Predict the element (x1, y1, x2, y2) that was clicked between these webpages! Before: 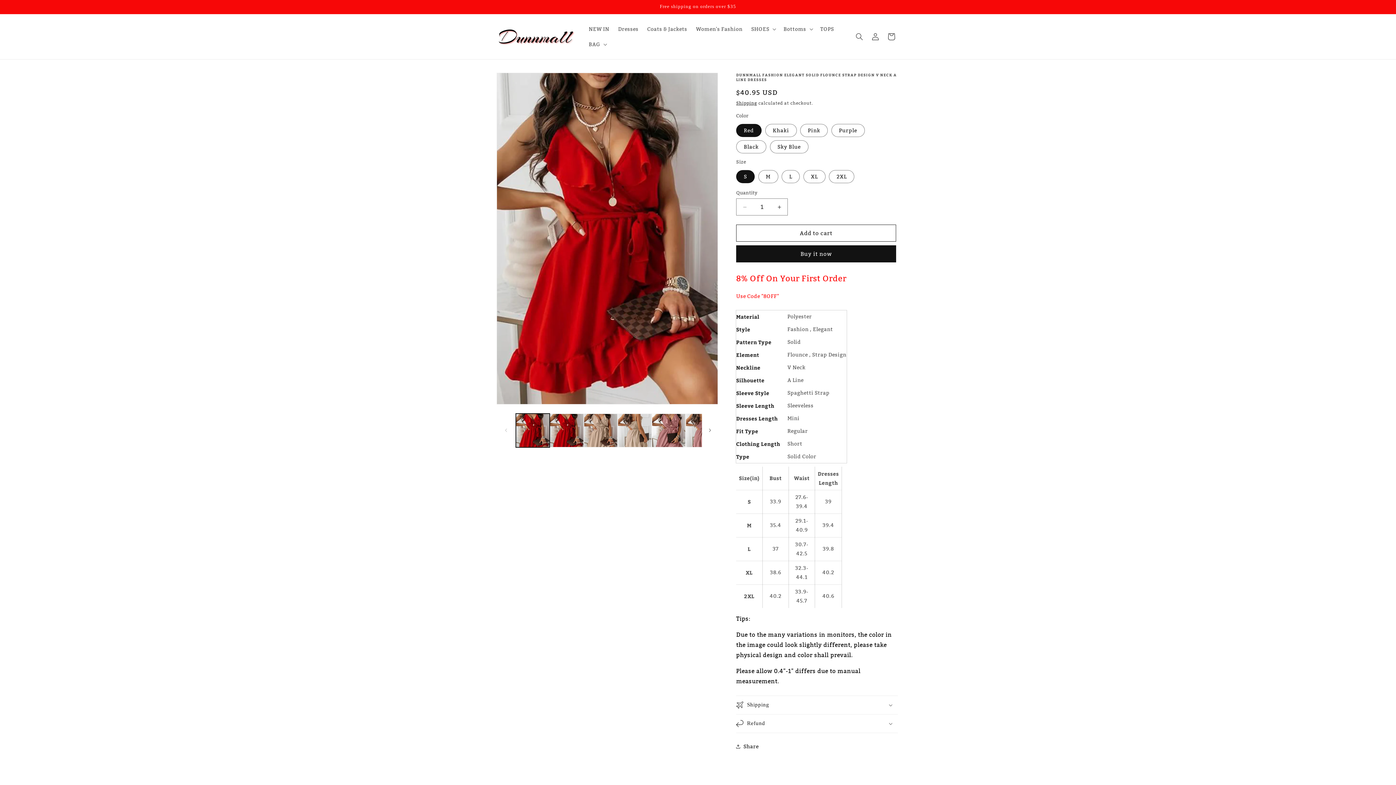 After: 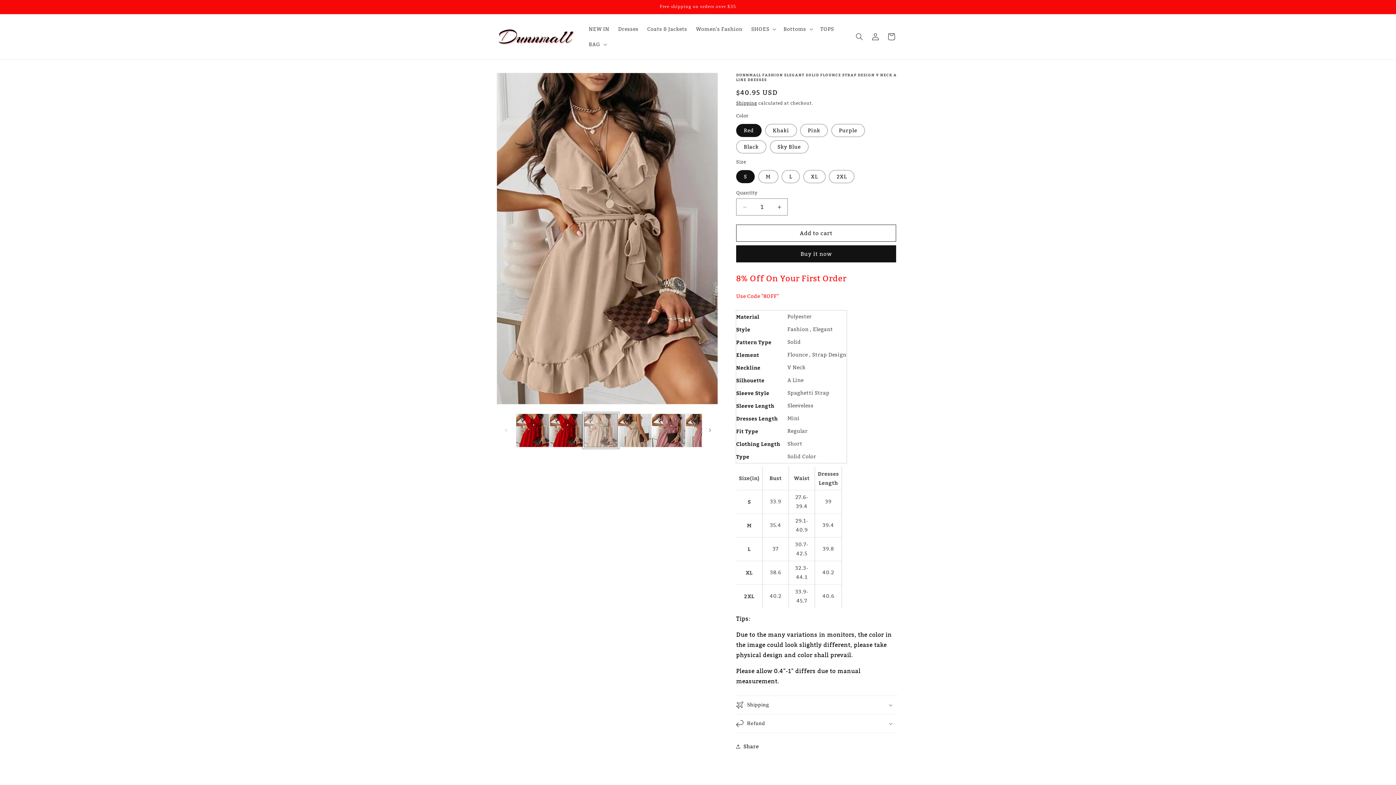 Action: label: Load image 3 in gallery view bbox: (583, 413, 617, 447)